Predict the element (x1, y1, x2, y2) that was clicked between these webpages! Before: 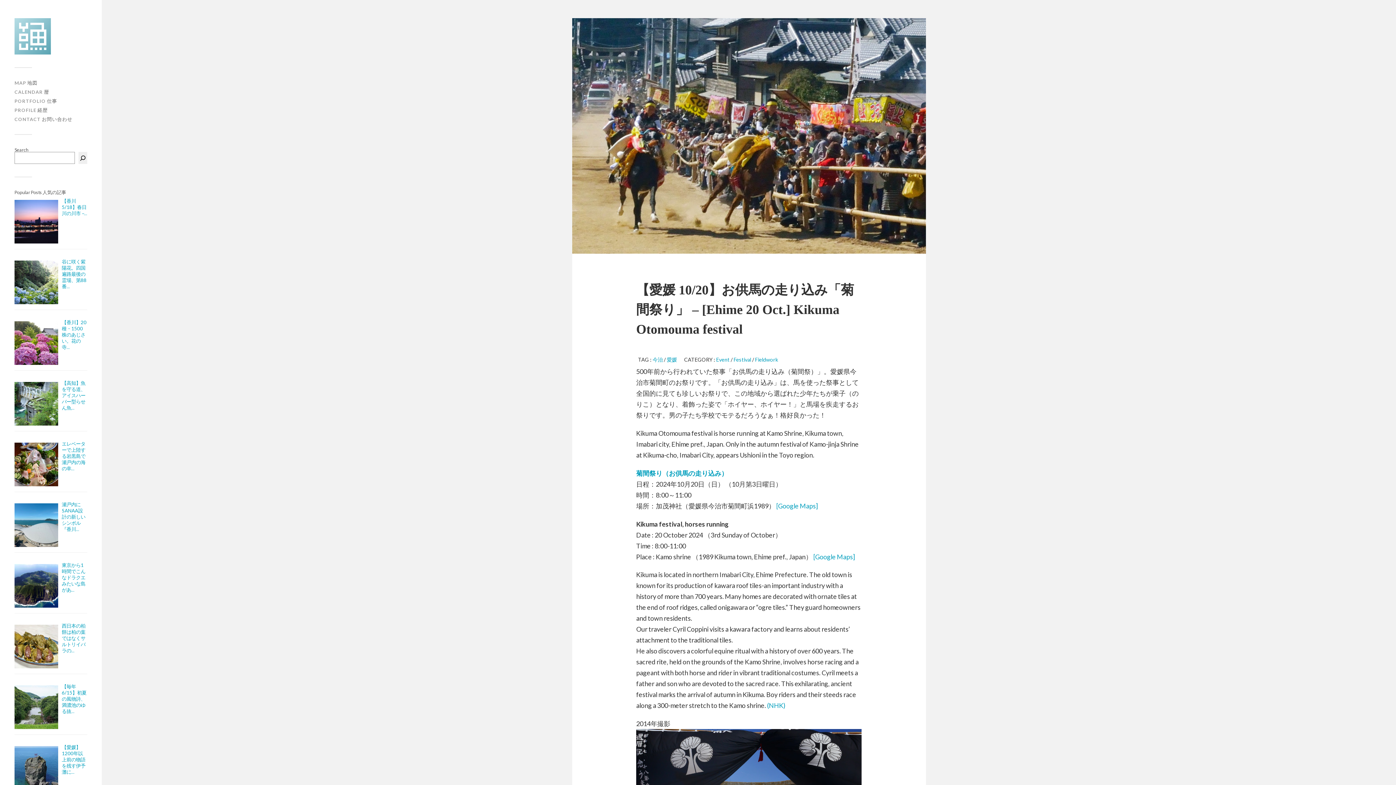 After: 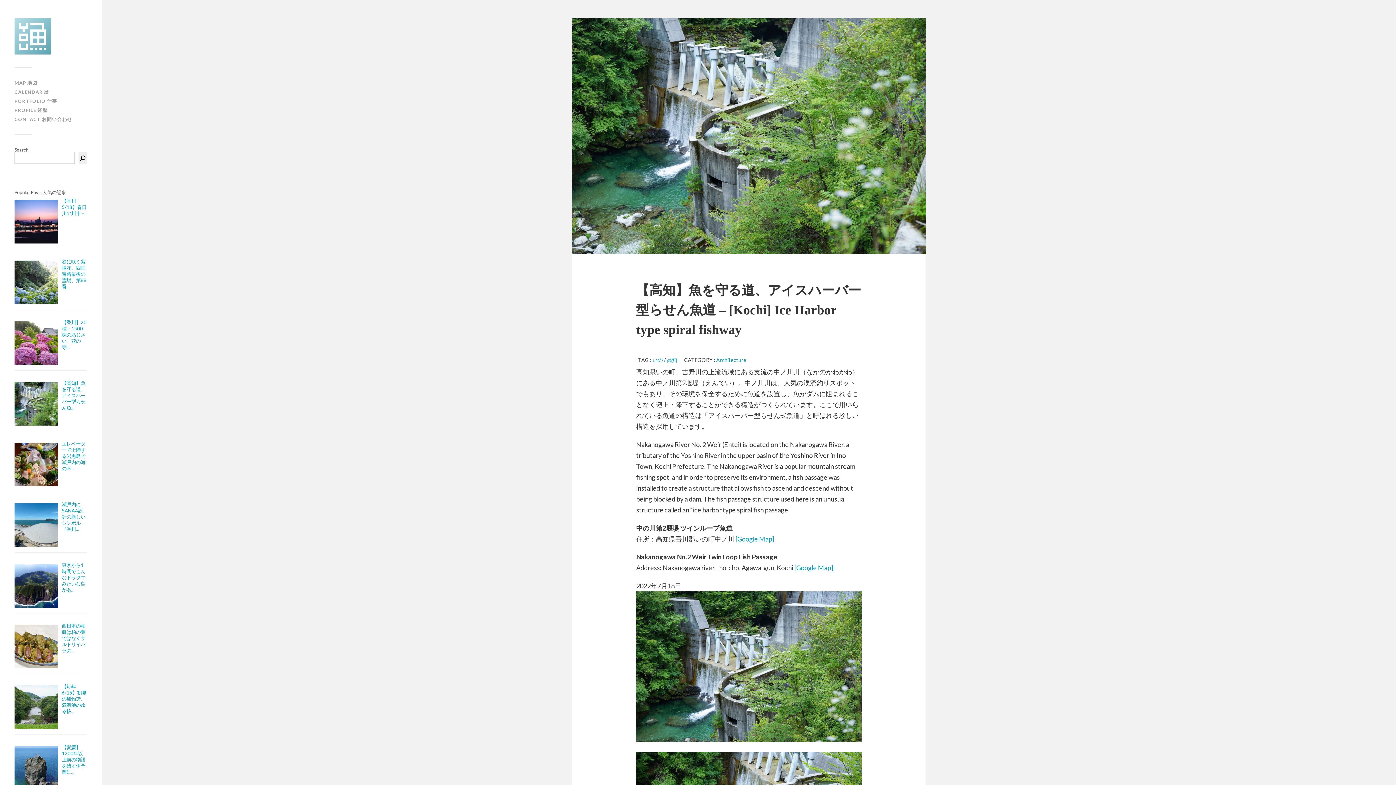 Action: bbox: (61, 380, 85, 410) label: 【高知】魚を守る道、アイスハーバー型らせん魚...